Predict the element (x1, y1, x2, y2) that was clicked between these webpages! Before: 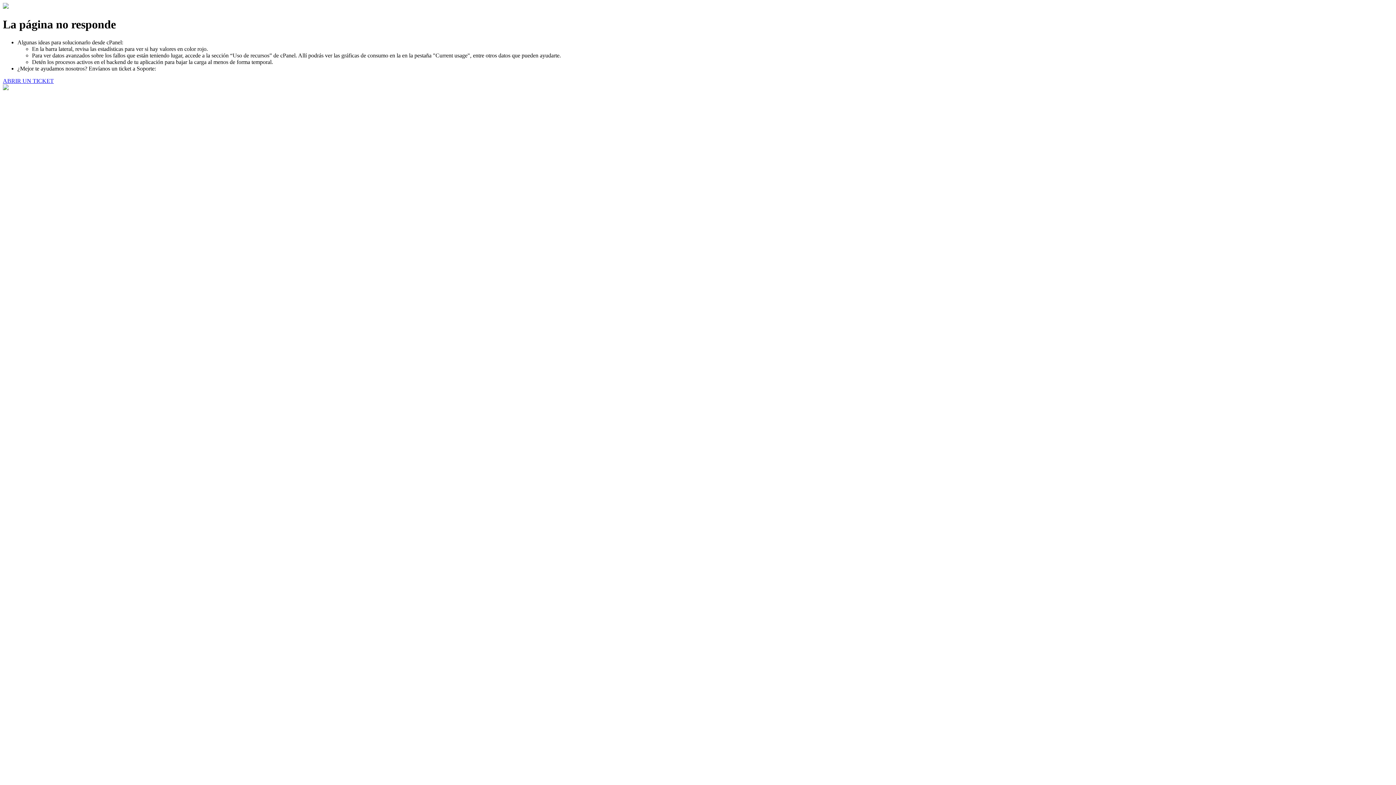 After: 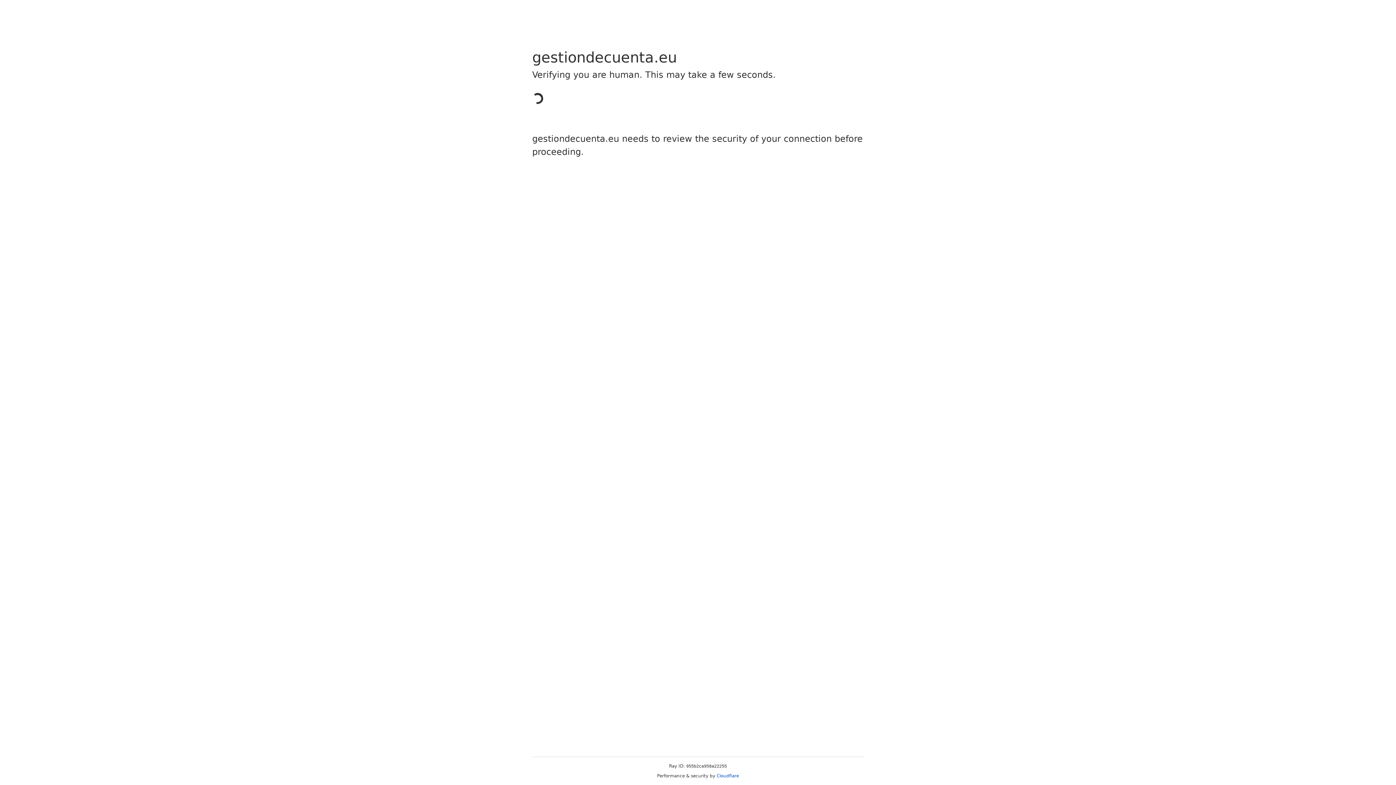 Action: label: ABRIR UN TICKET bbox: (2, 77, 53, 83)